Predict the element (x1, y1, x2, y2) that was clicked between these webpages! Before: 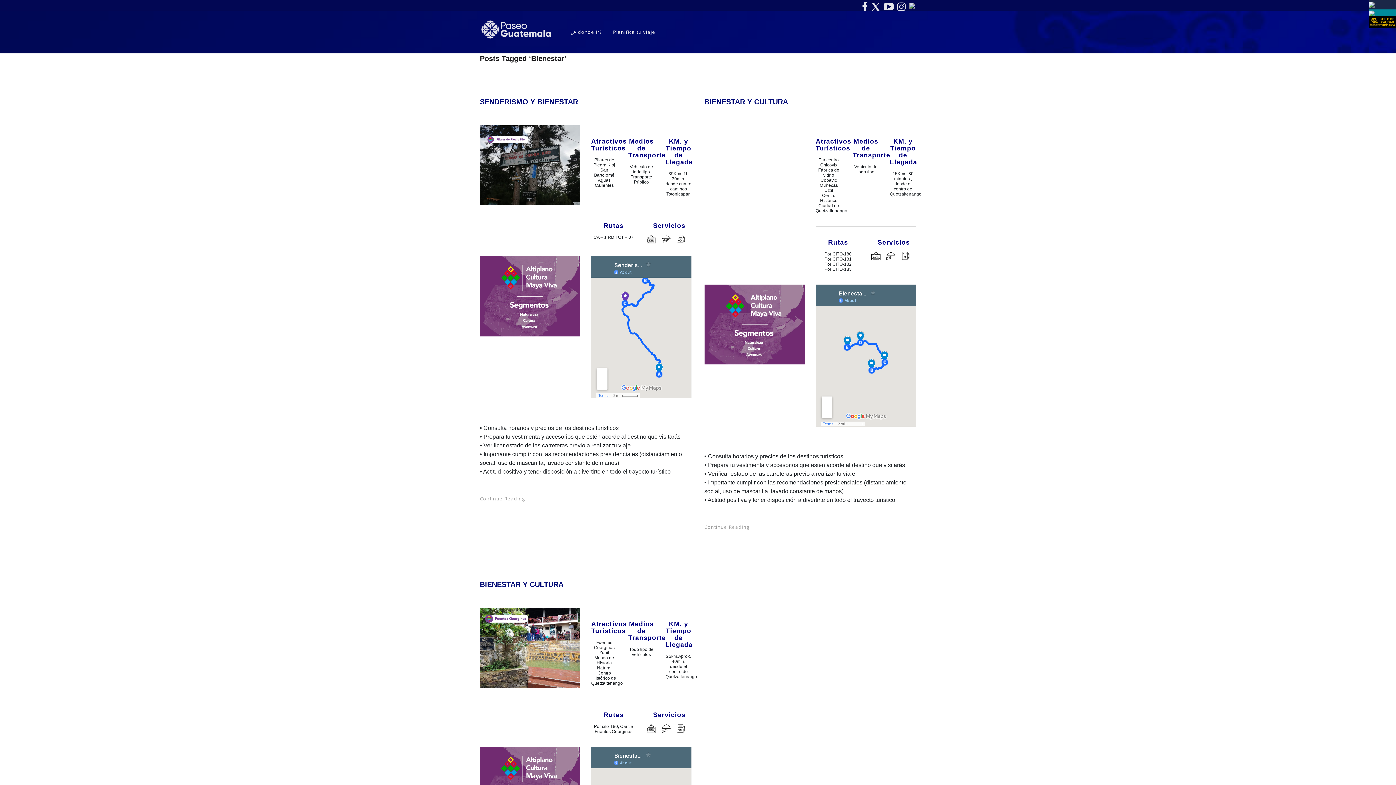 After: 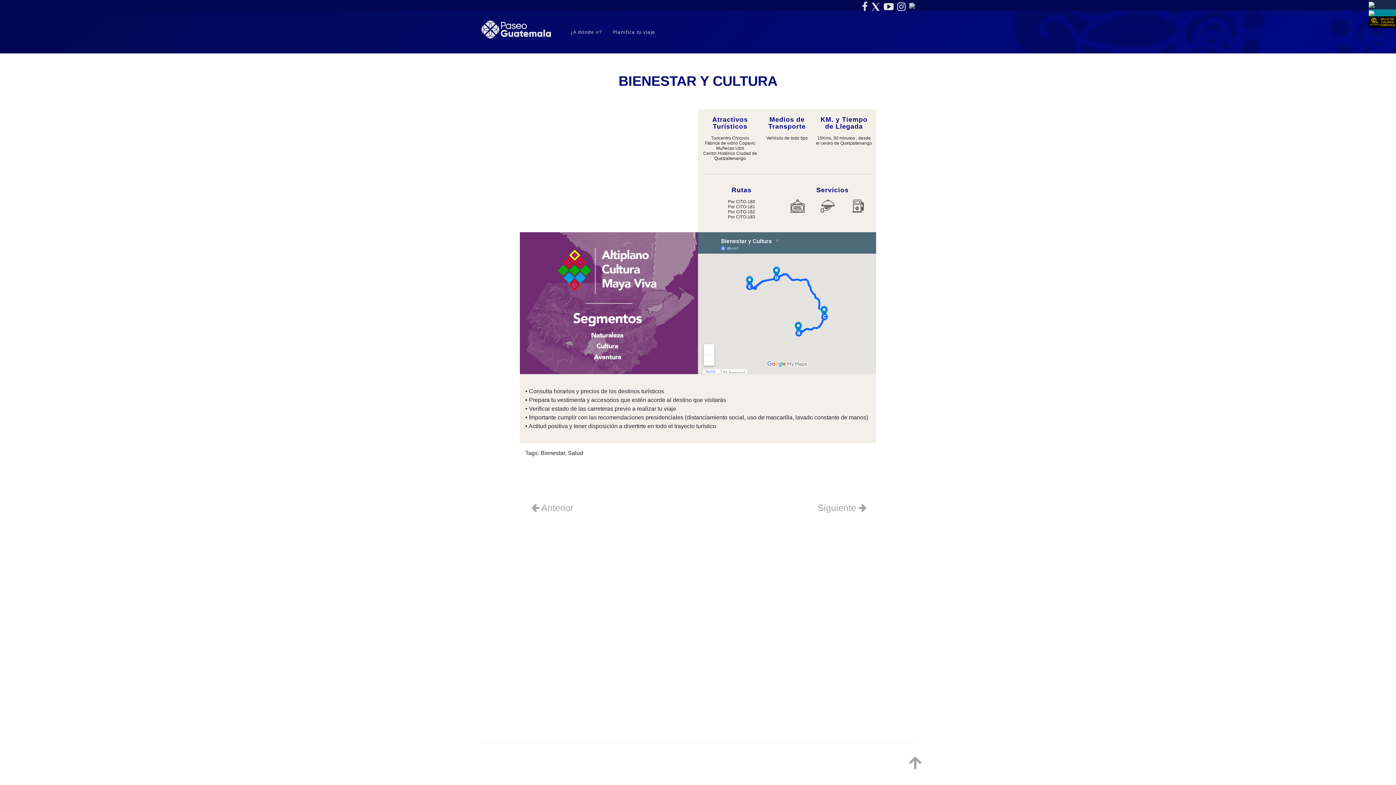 Action: bbox: (704, 97, 788, 105) label: BIENESTAR Y CULTURA